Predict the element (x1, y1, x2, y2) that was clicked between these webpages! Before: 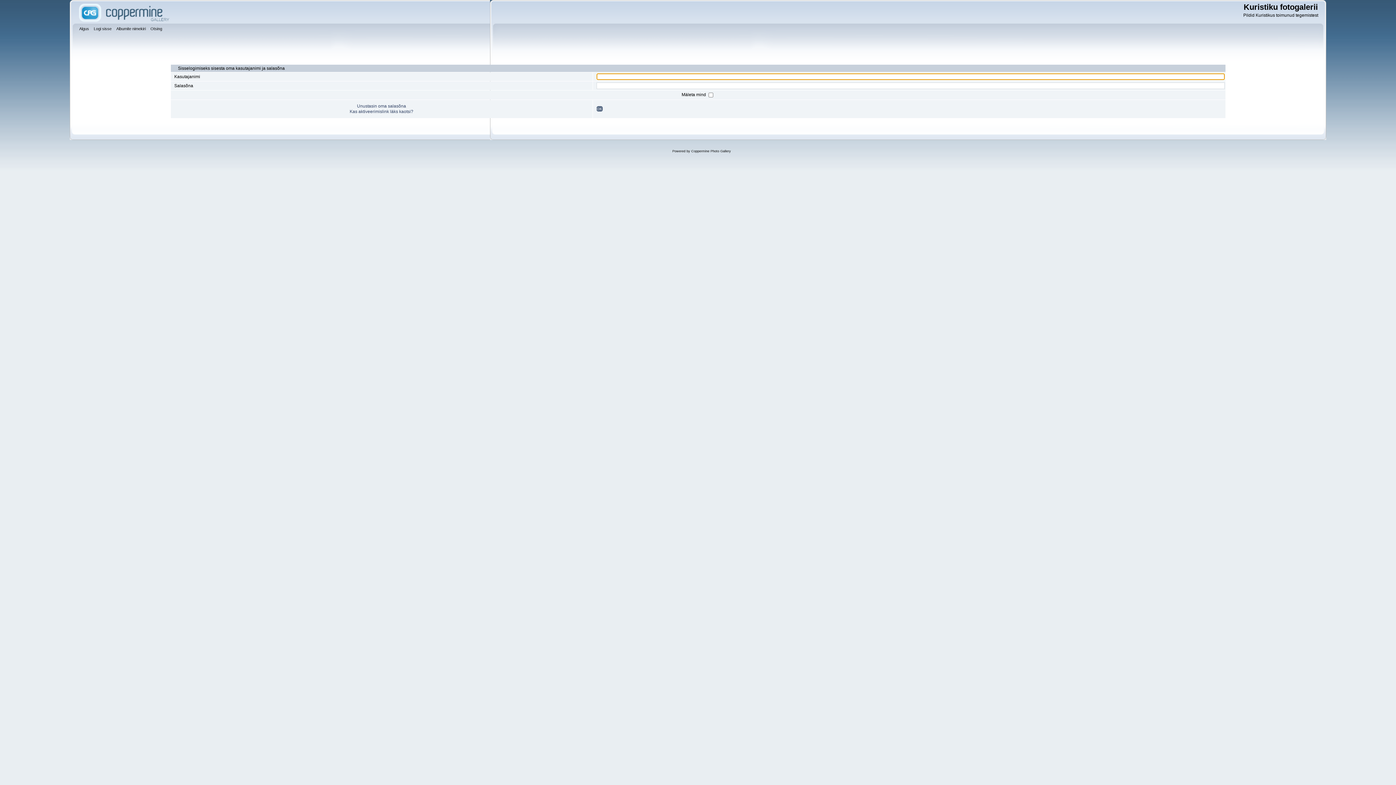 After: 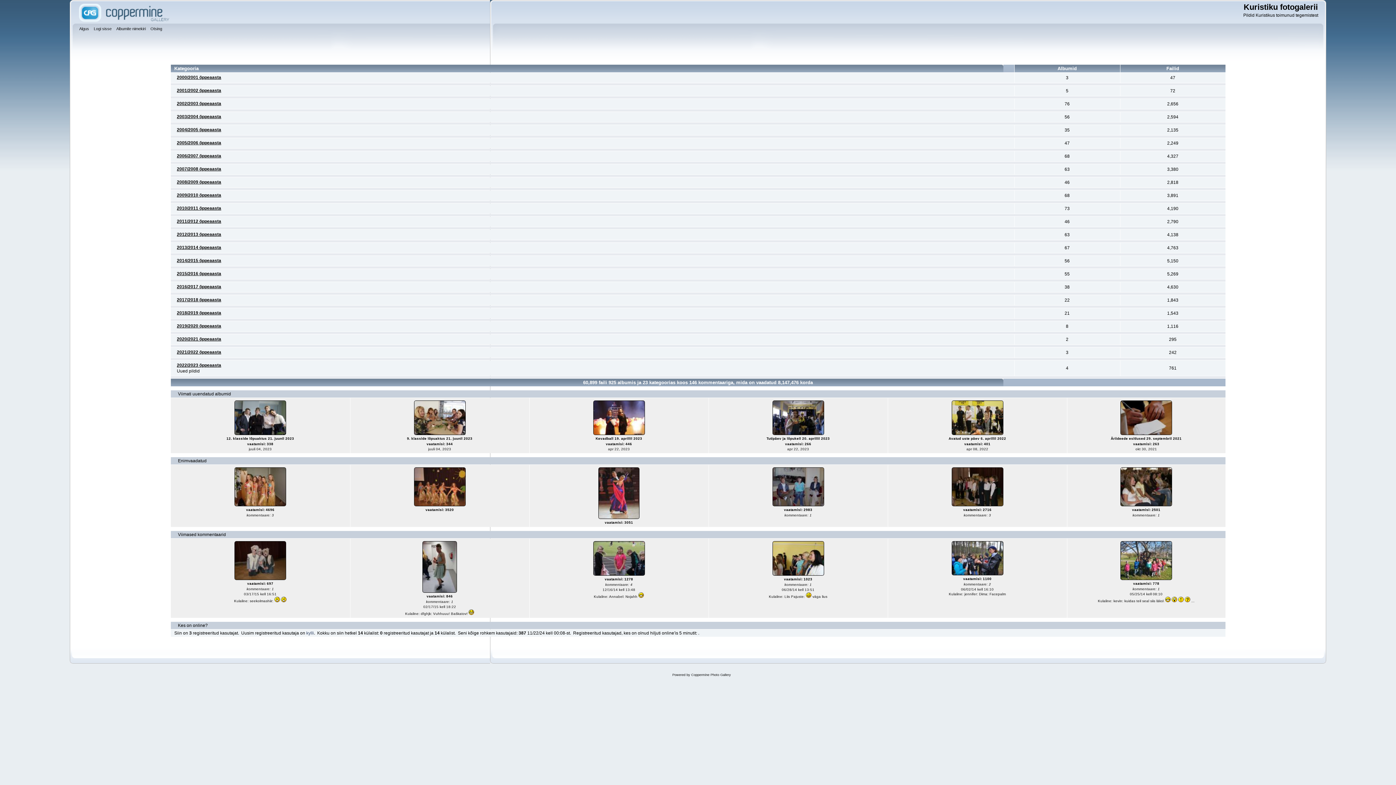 Action: bbox: (77, 19, 171, 24)